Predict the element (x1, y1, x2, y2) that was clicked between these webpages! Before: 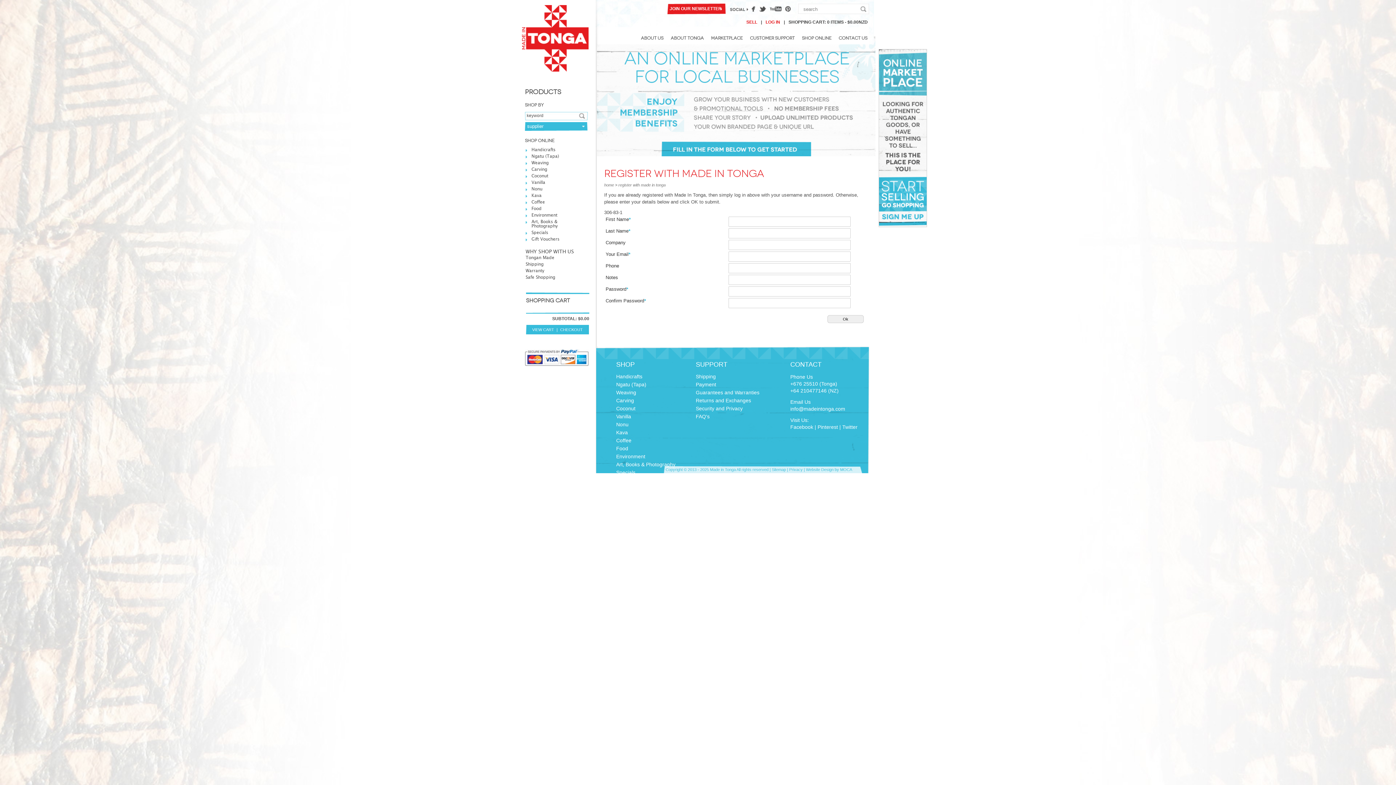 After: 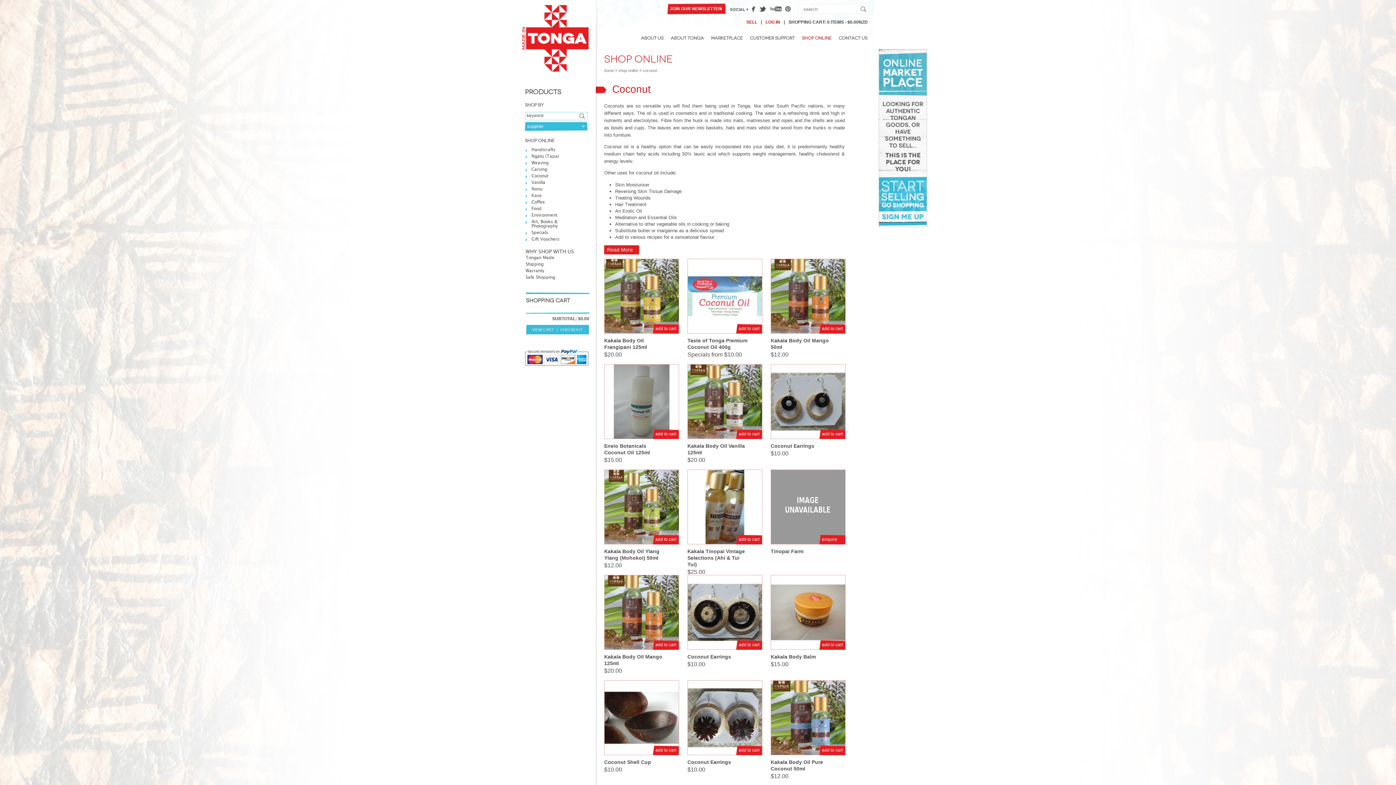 Action: bbox: (616, 405, 635, 411) label: Coconut